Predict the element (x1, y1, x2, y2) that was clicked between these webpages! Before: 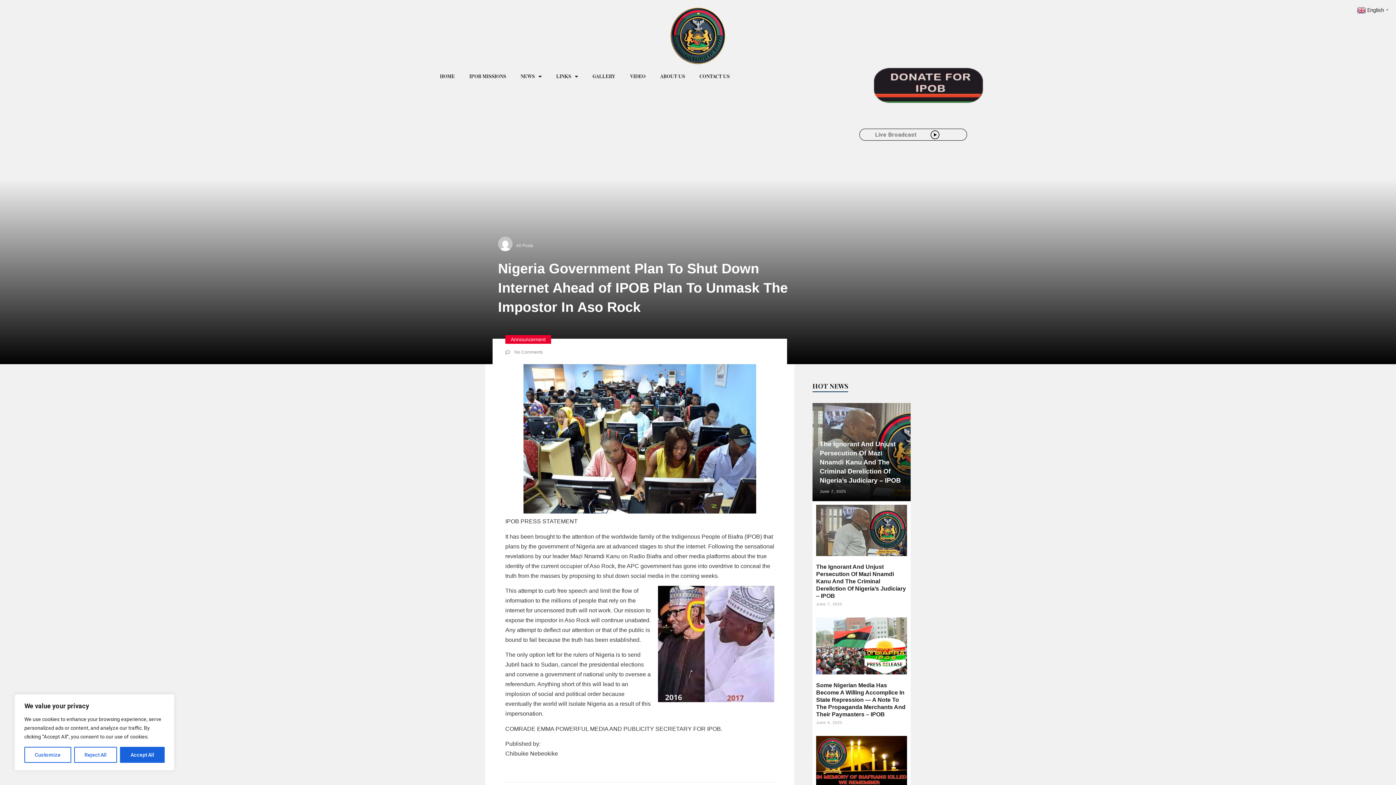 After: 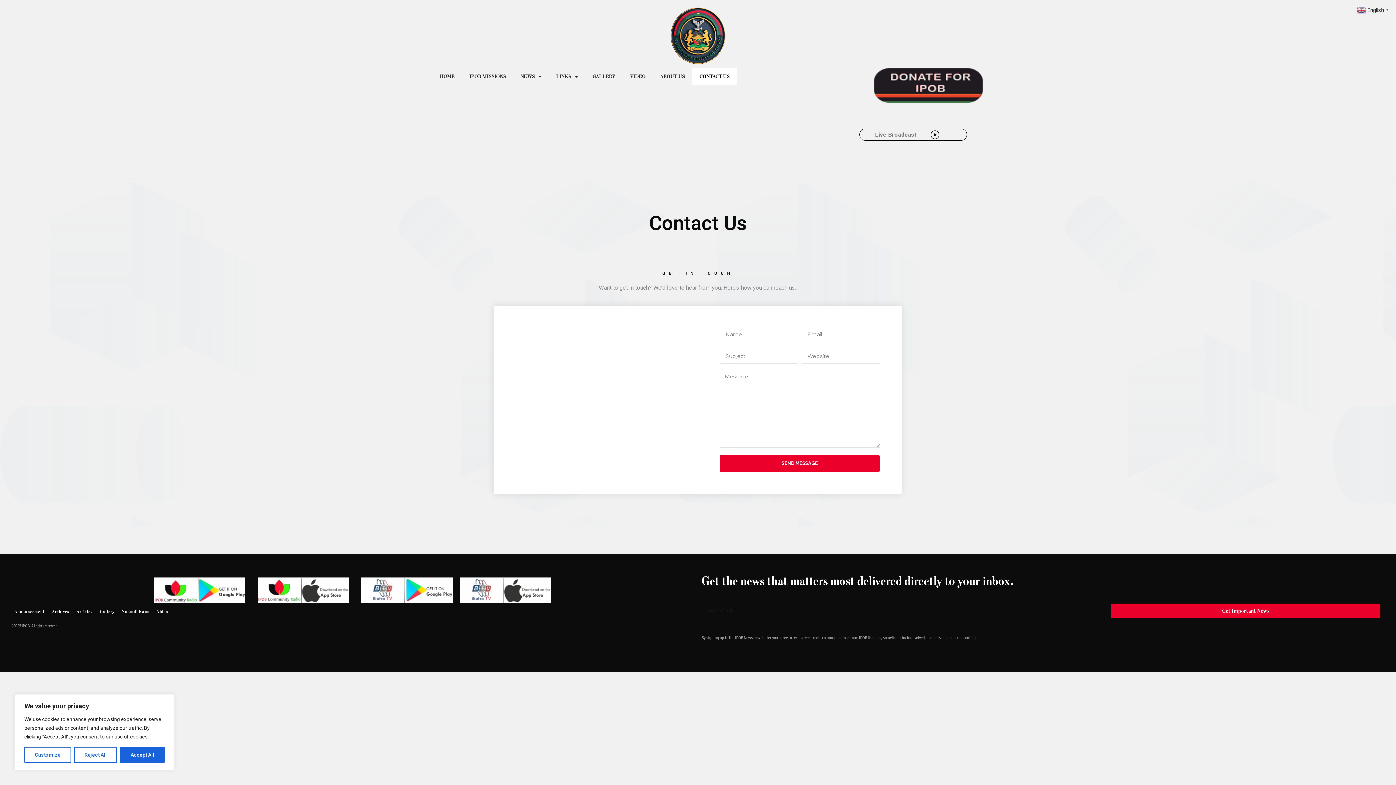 Action: bbox: (692, 68, 737, 84) label: CONTACT US